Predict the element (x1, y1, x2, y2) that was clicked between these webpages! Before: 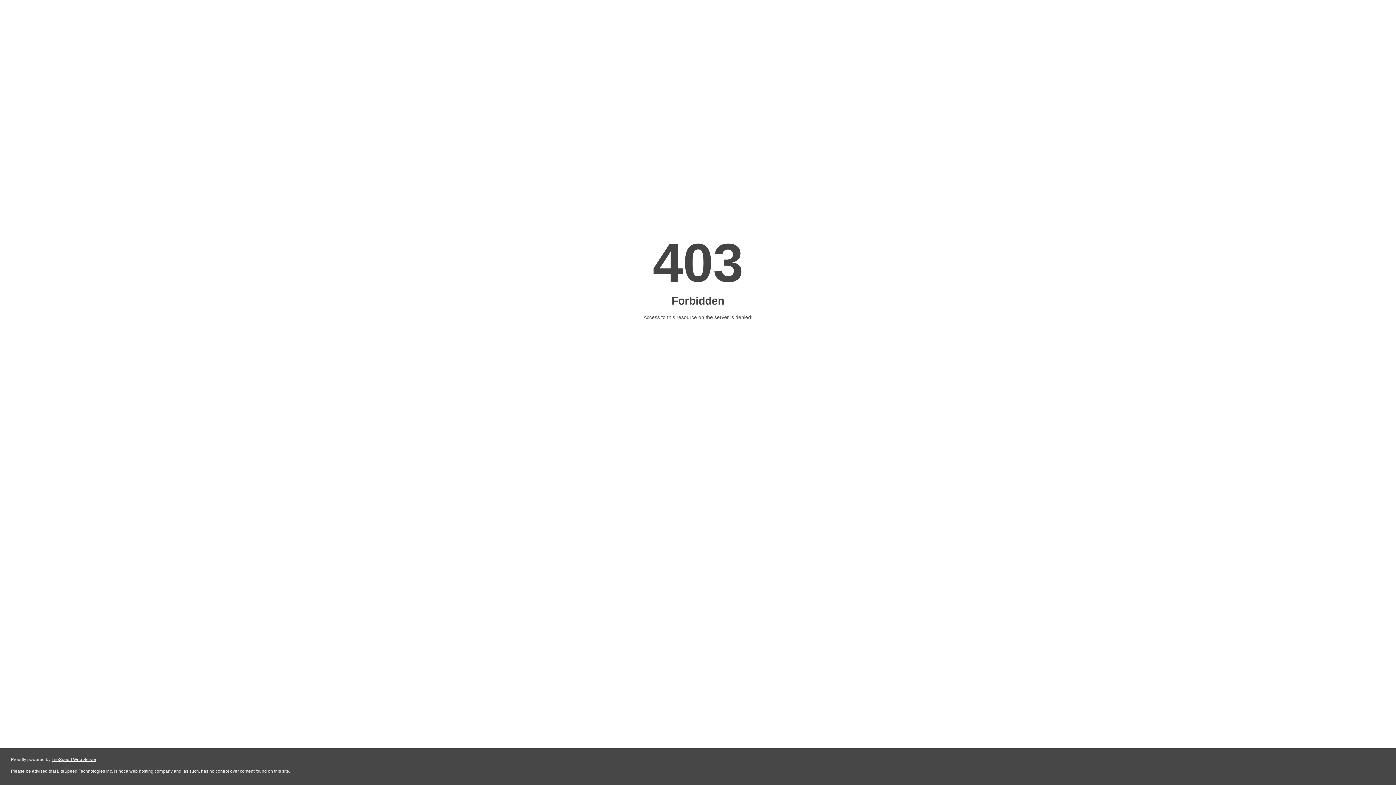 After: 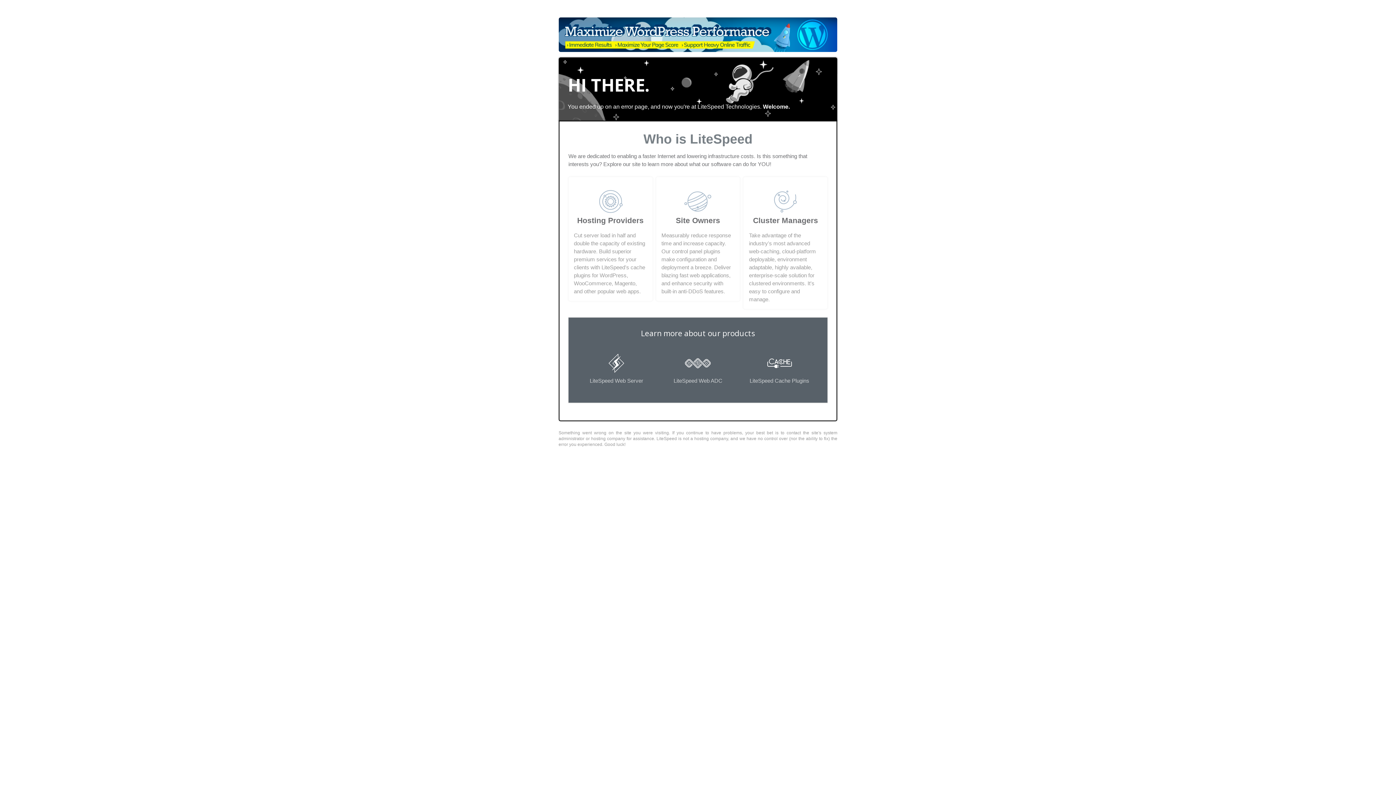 Action: label: LiteSpeed Web Server bbox: (51, 757, 96, 762)